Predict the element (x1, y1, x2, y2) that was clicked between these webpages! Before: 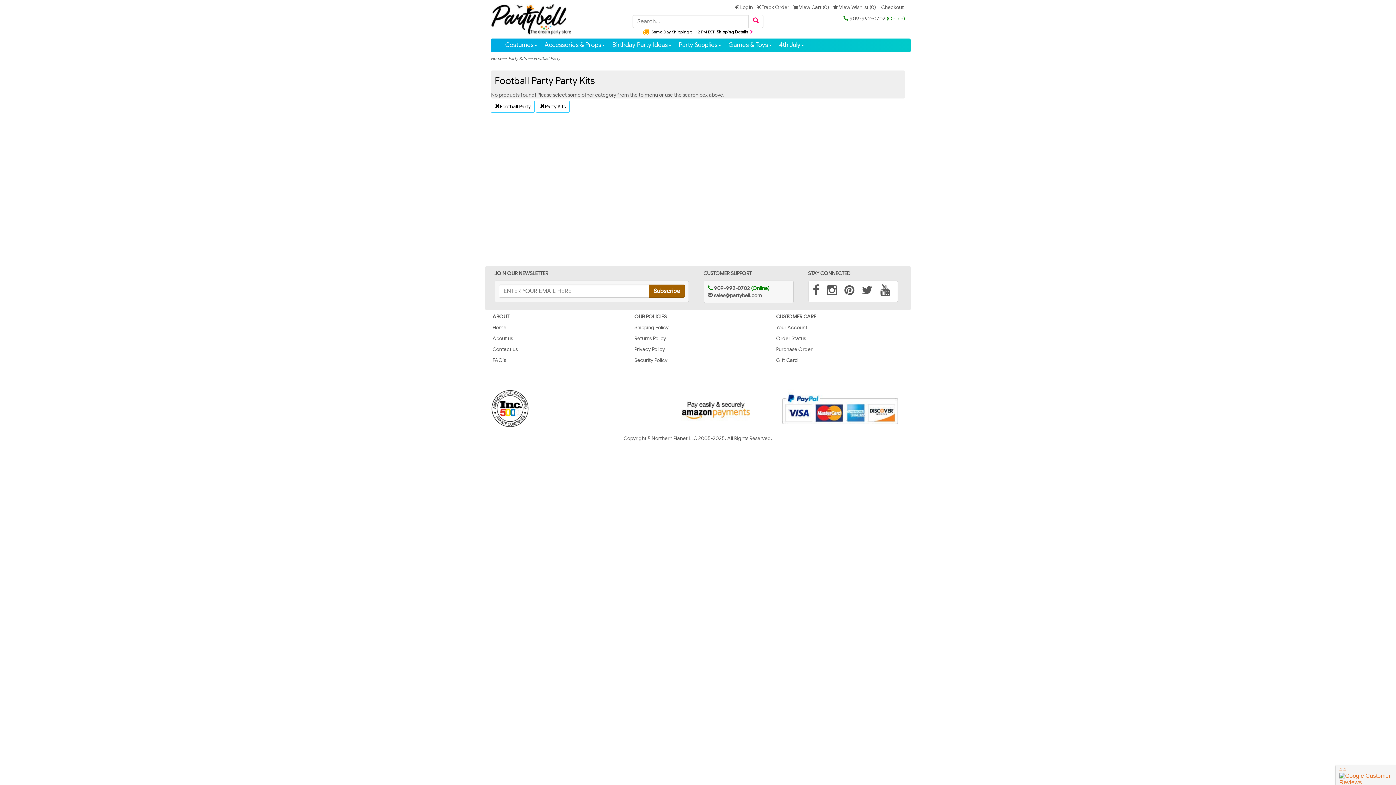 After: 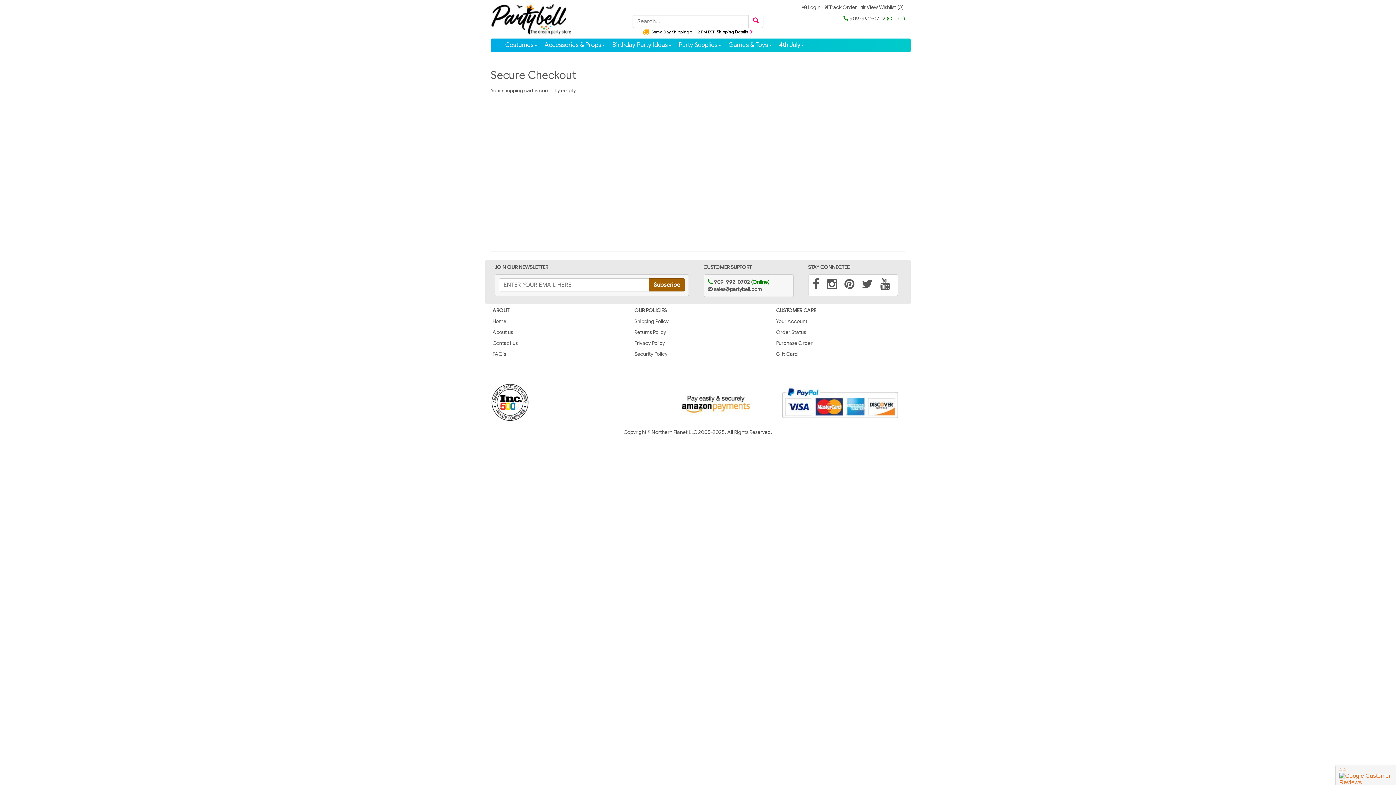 Action: label:  Checkout bbox: (880, 3, 904, 10)